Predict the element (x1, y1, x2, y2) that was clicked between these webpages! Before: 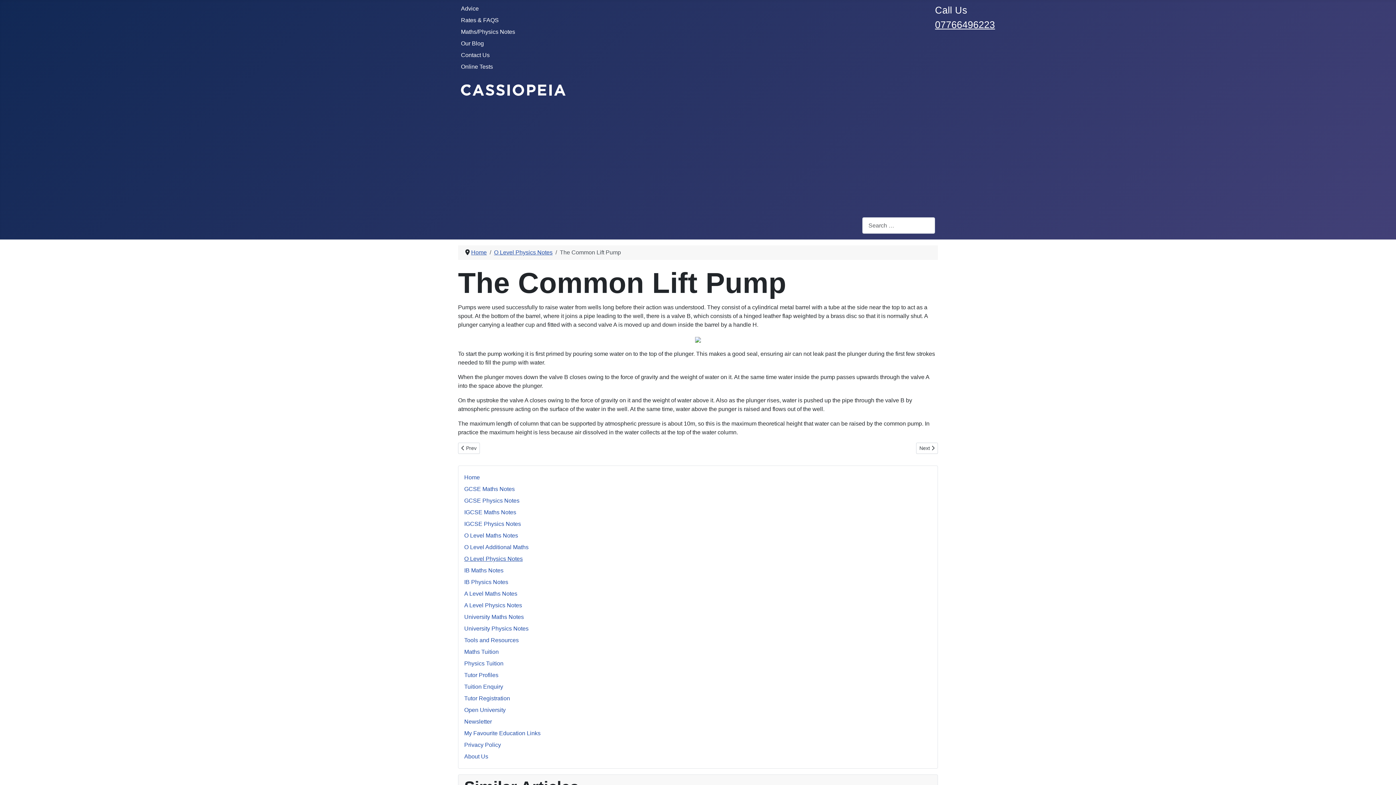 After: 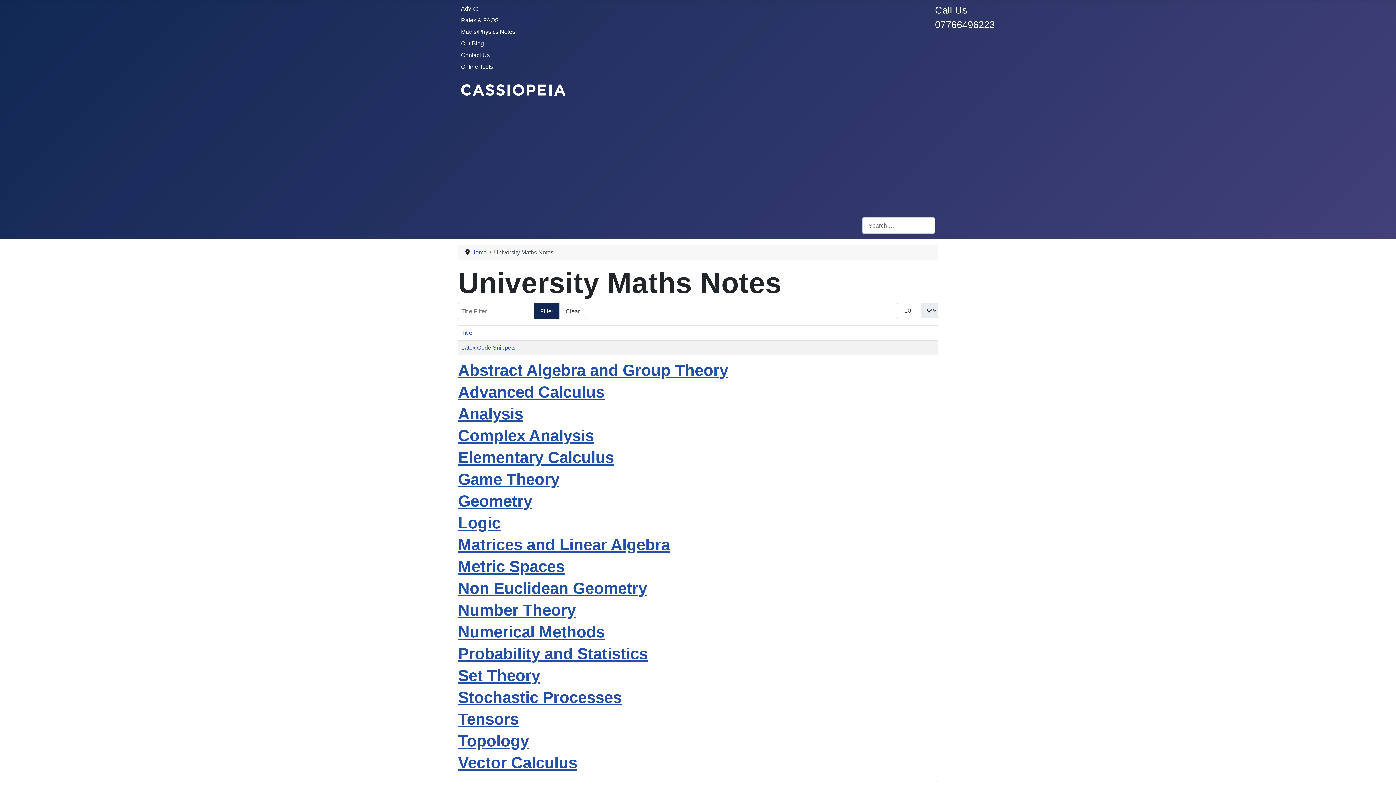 Action: bbox: (464, 614, 524, 620) label: University Maths Notes